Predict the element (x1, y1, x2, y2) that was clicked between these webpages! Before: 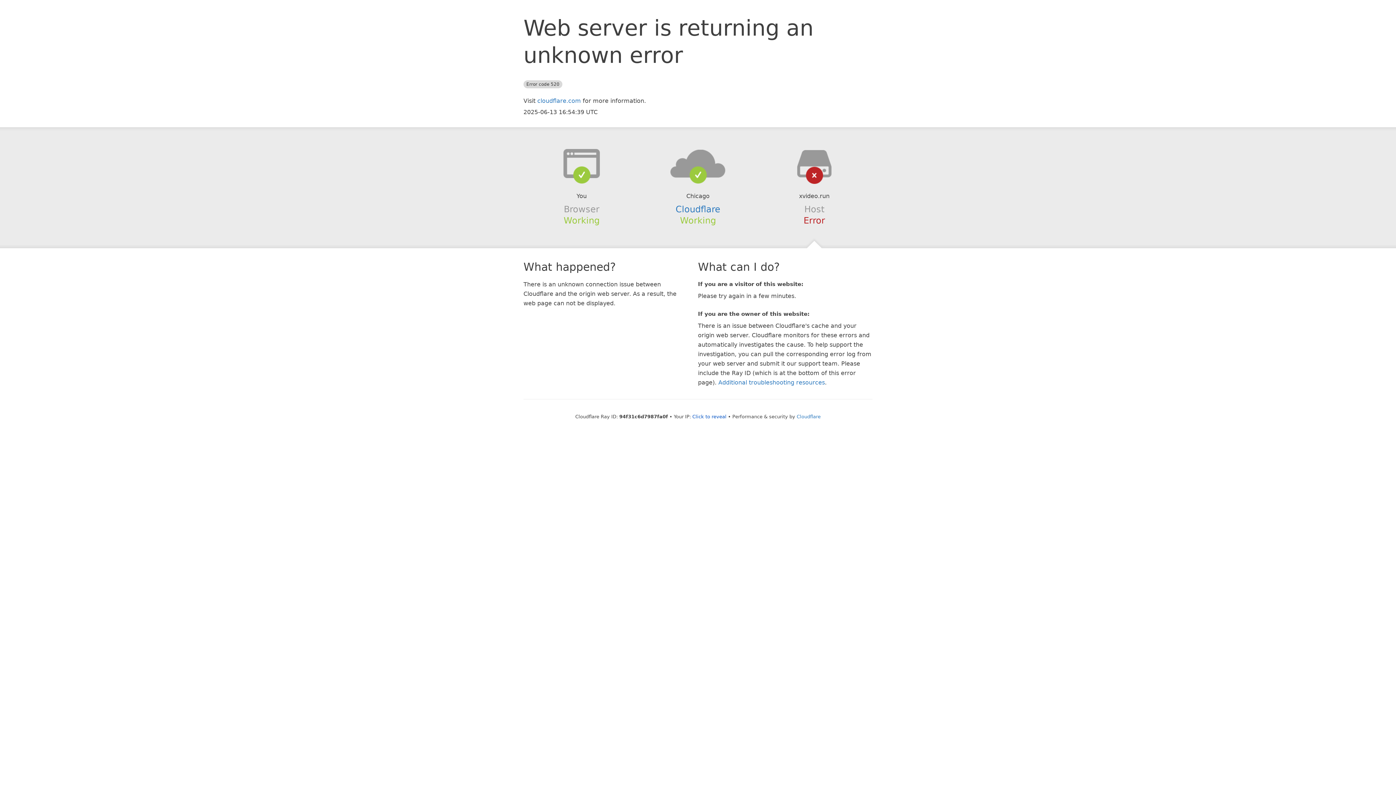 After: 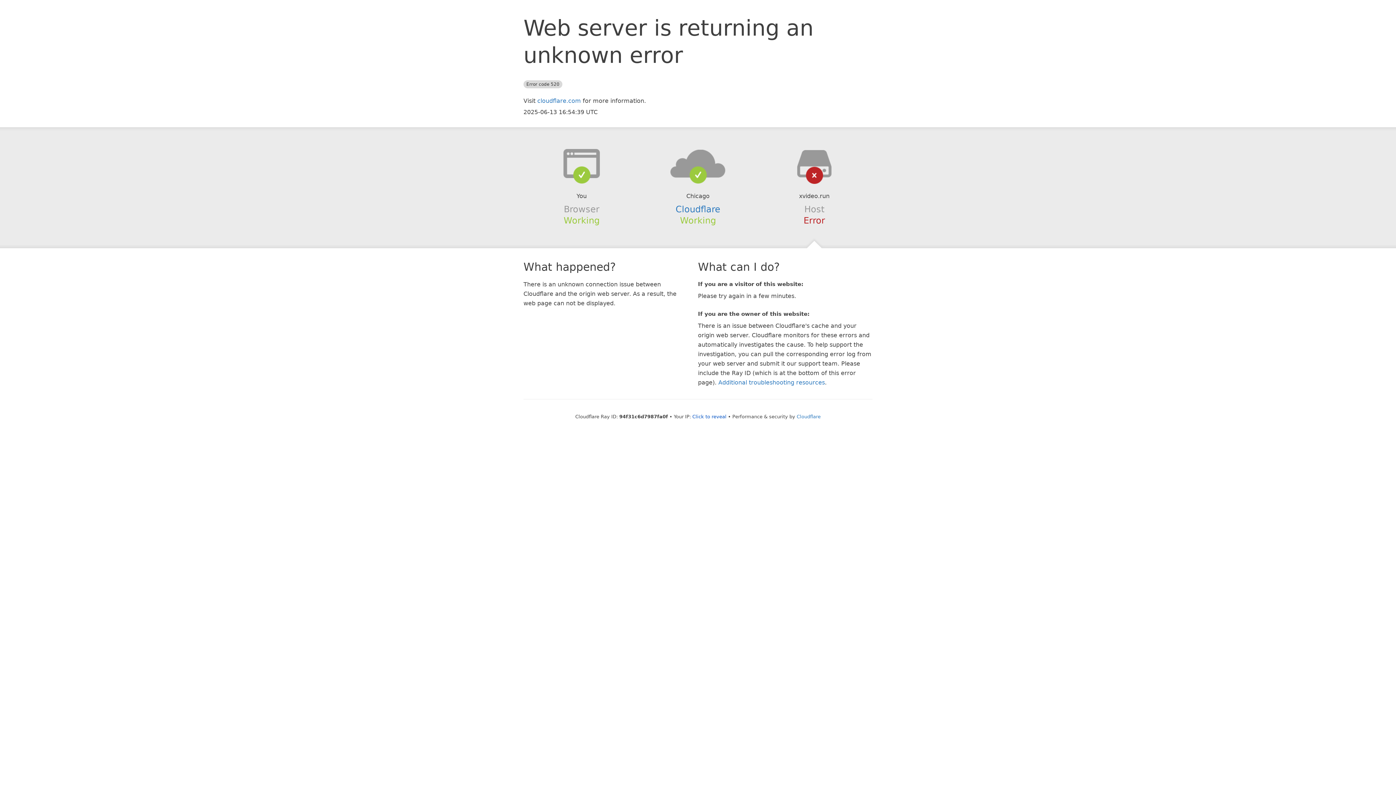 Action: bbox: (639, 148, 756, 178)